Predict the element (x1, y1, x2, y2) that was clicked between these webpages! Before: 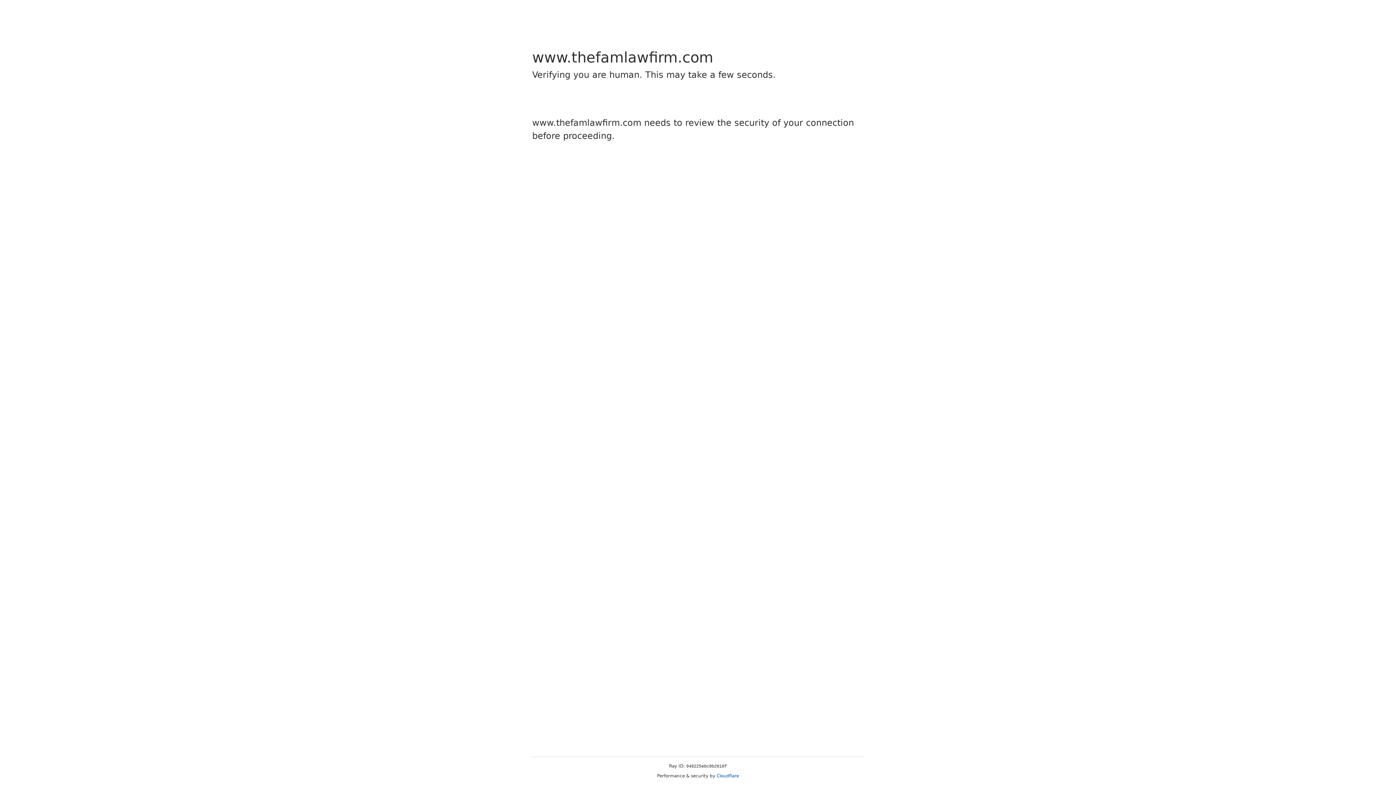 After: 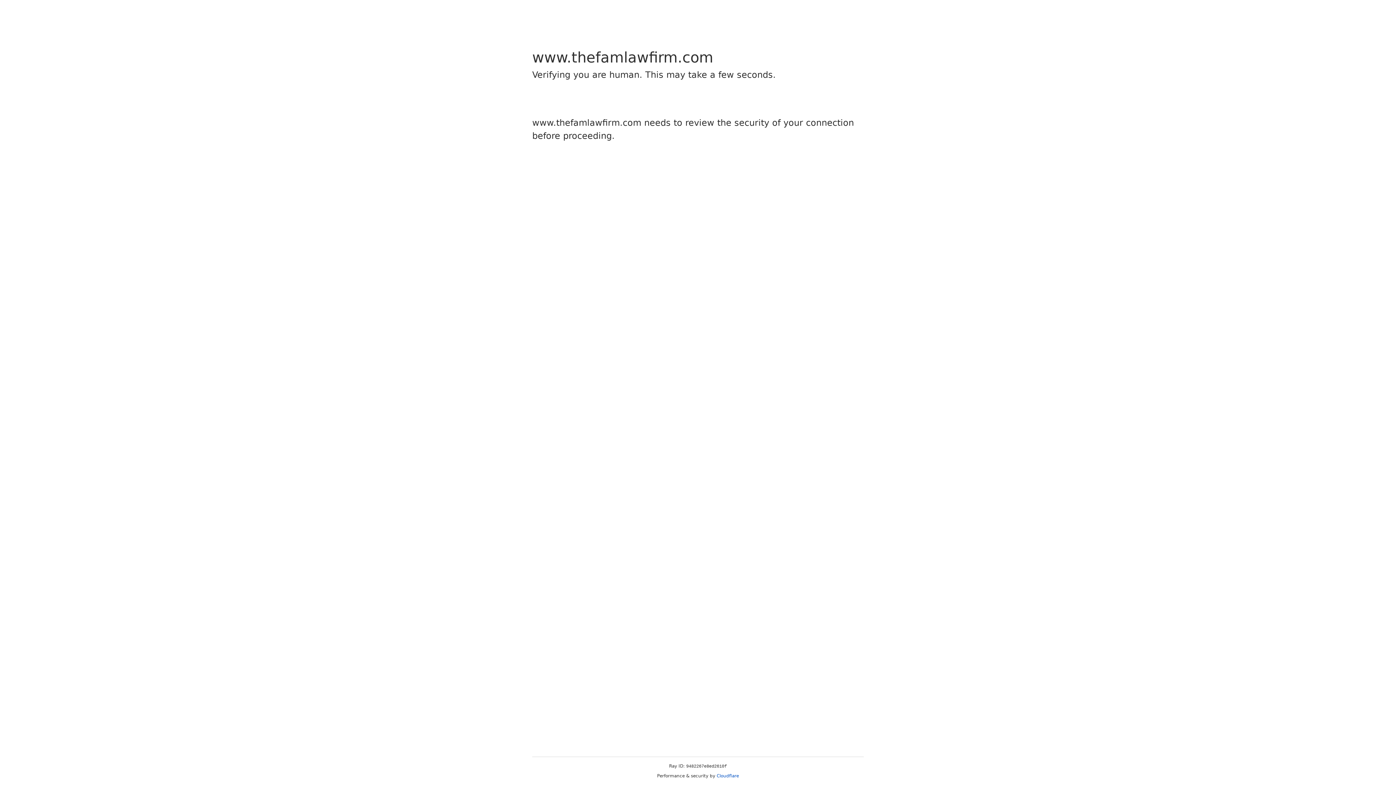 Action: bbox: (716, 773, 739, 778) label: Cloudflare